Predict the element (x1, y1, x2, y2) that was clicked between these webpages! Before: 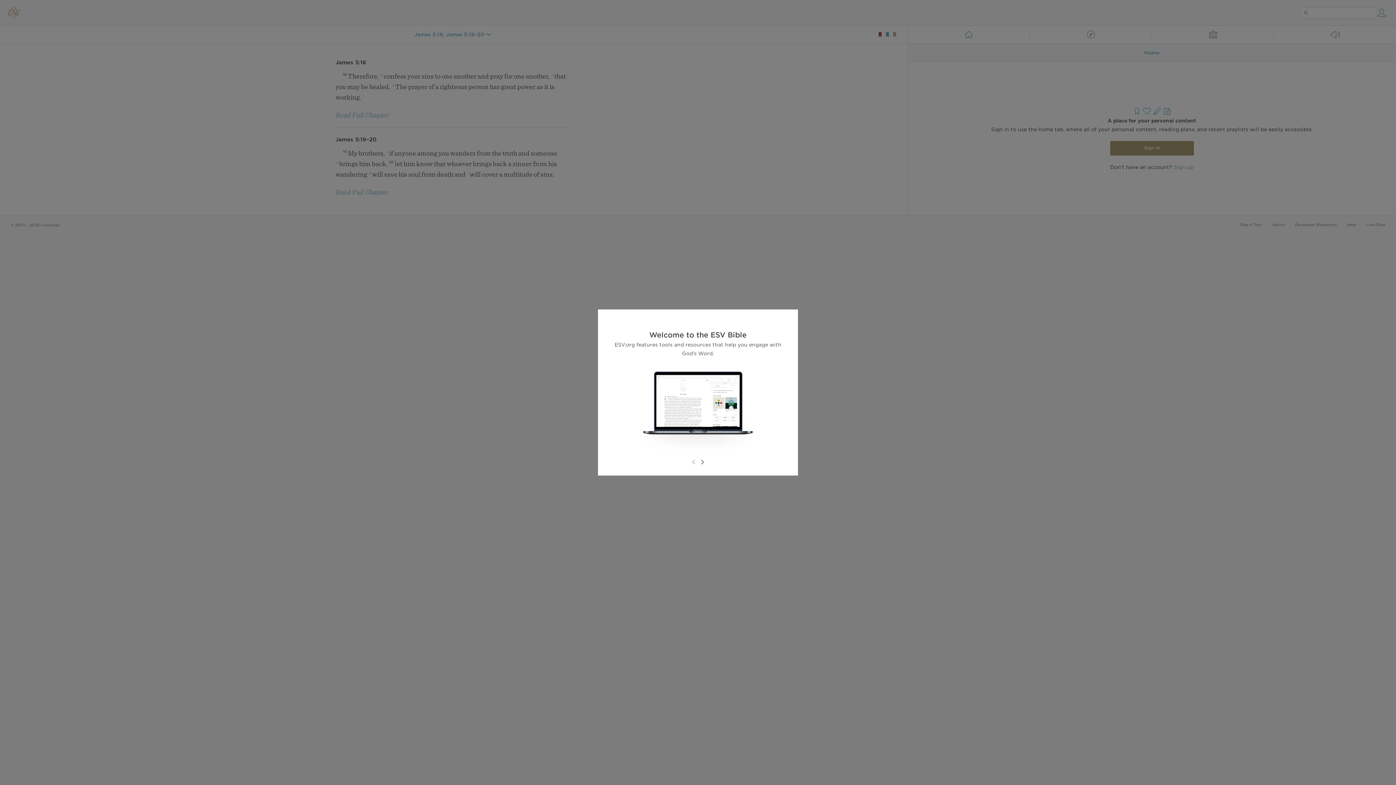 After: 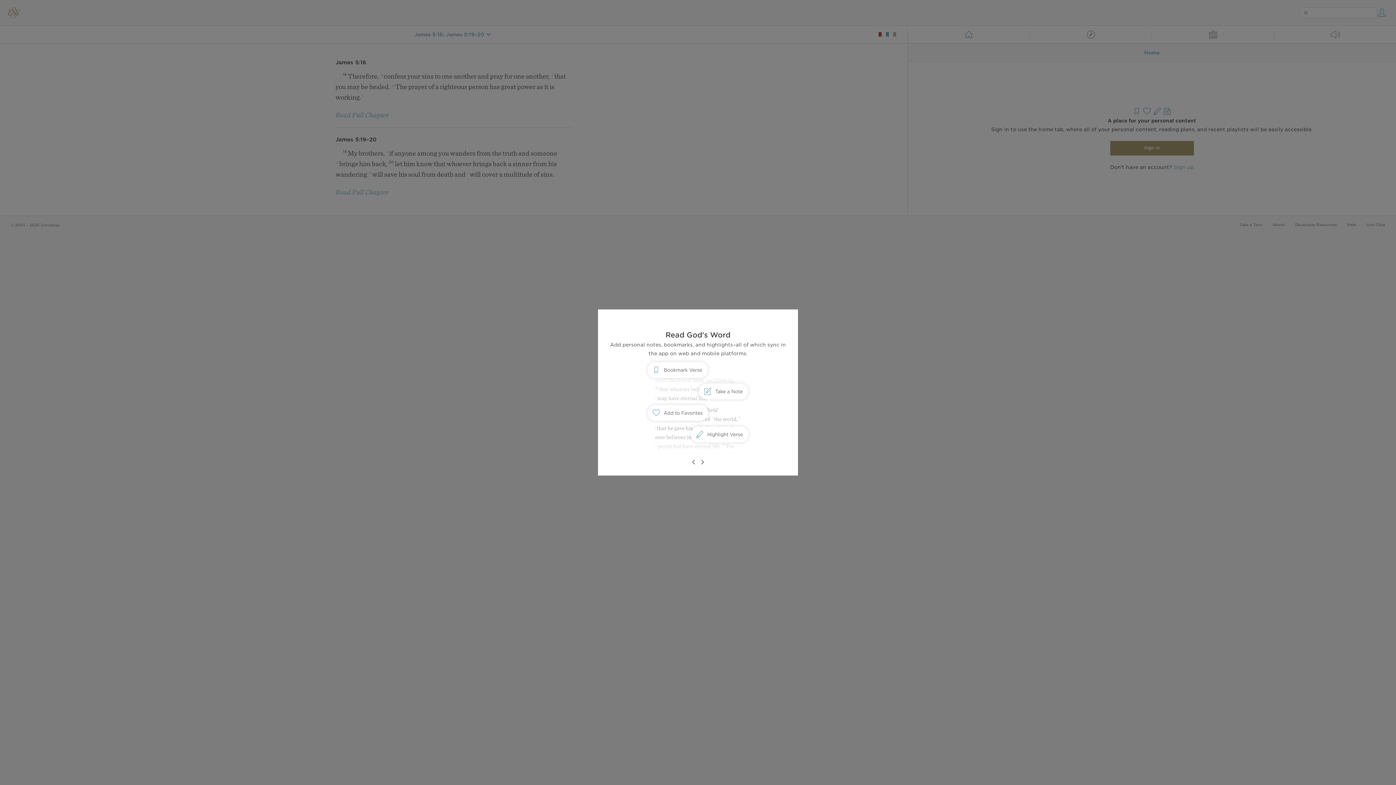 Action: bbox: (698, 458, 706, 466)